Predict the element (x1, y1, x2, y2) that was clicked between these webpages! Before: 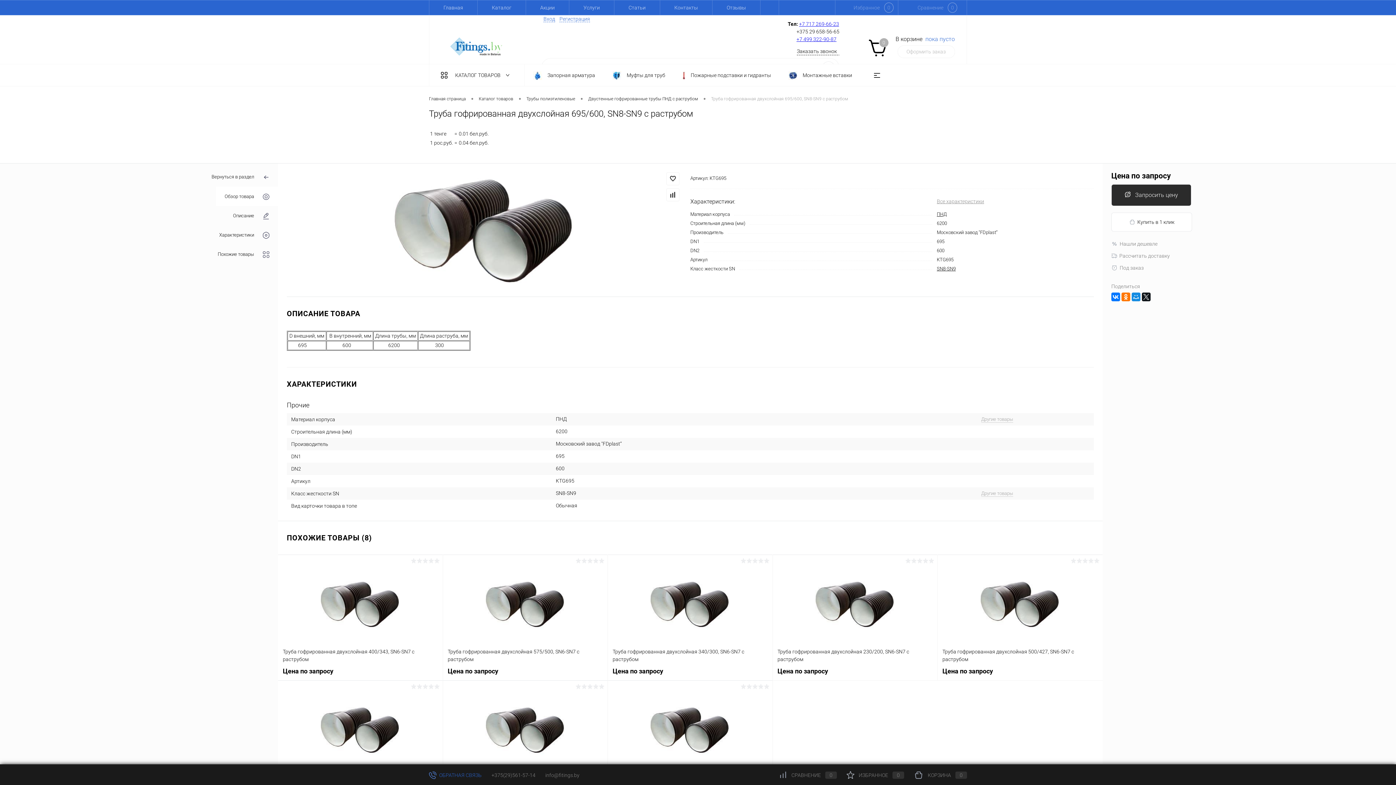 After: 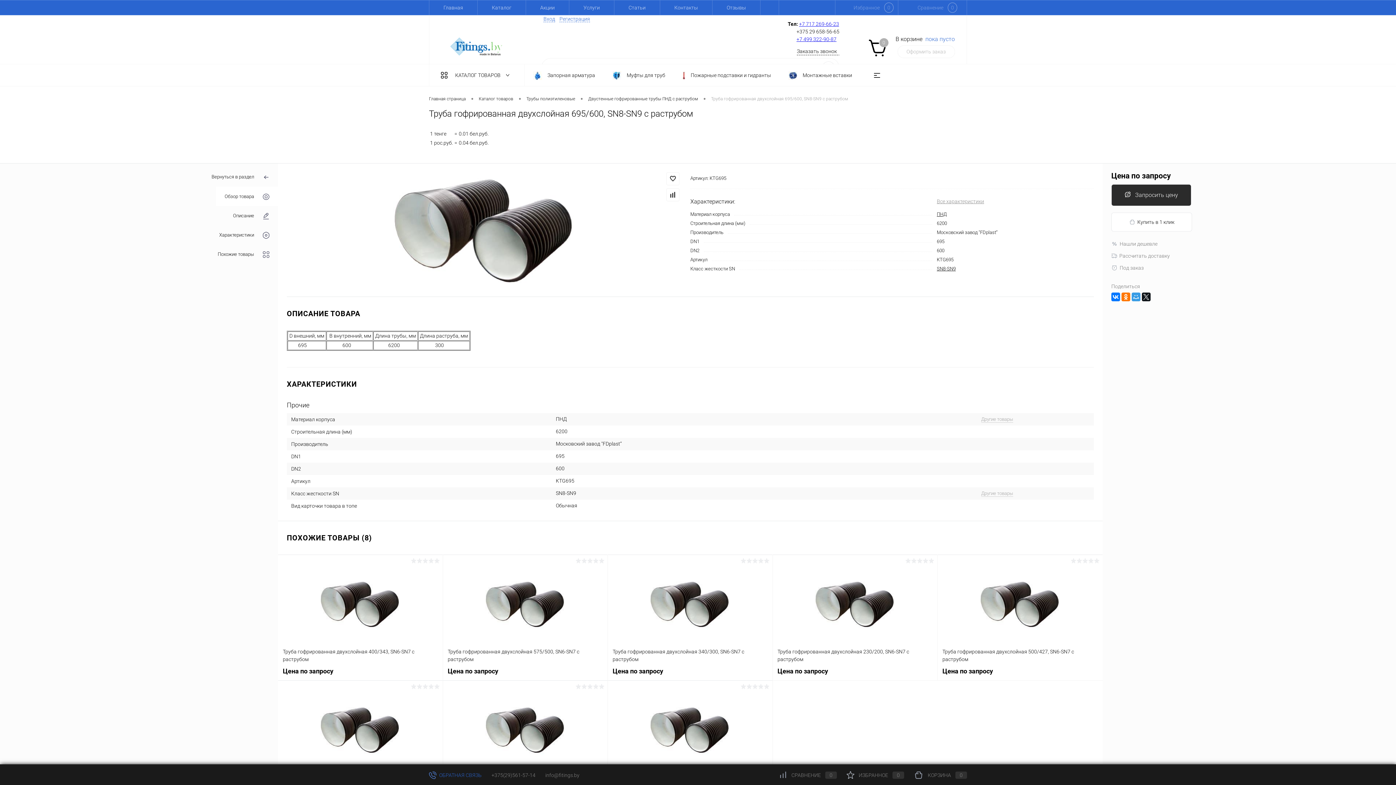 Action: bbox: (1132, 292, 1140, 301)